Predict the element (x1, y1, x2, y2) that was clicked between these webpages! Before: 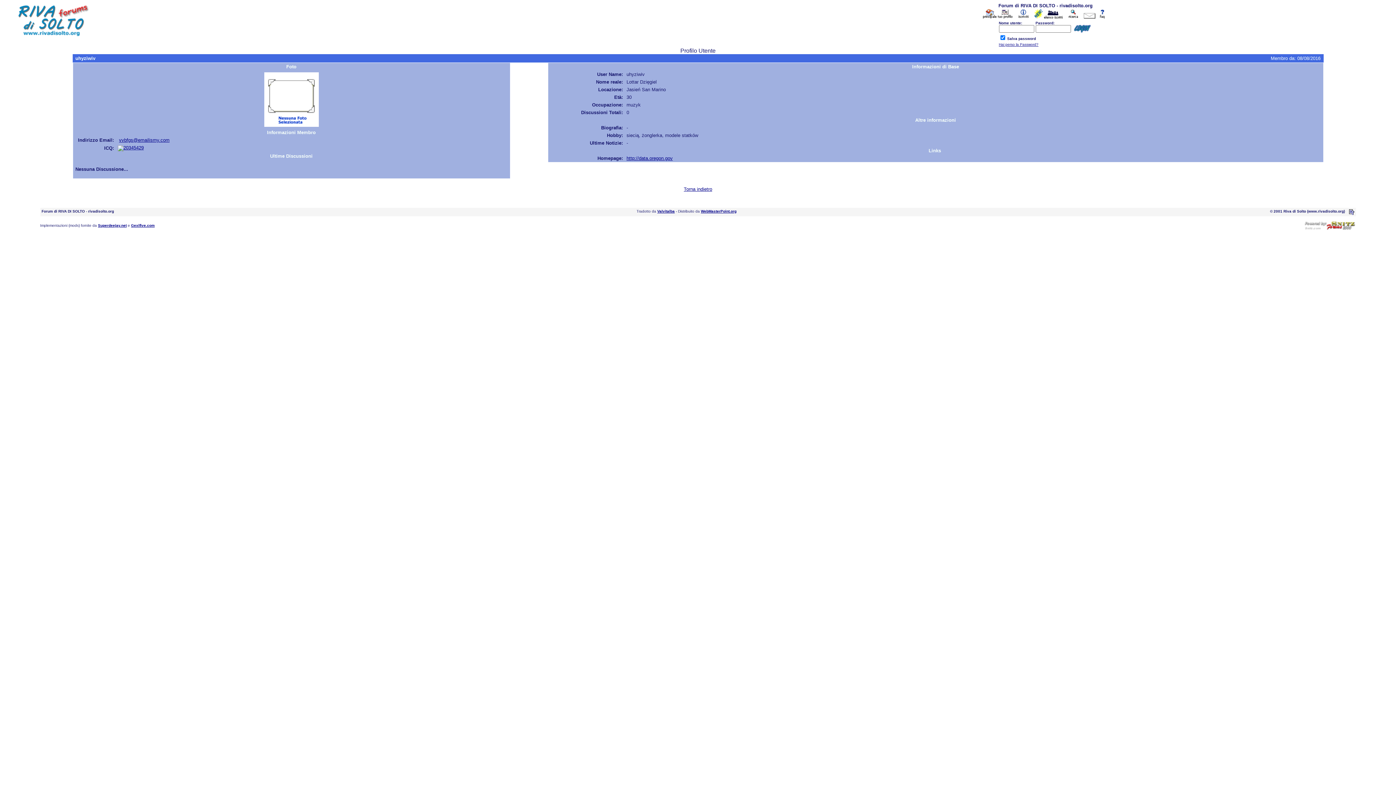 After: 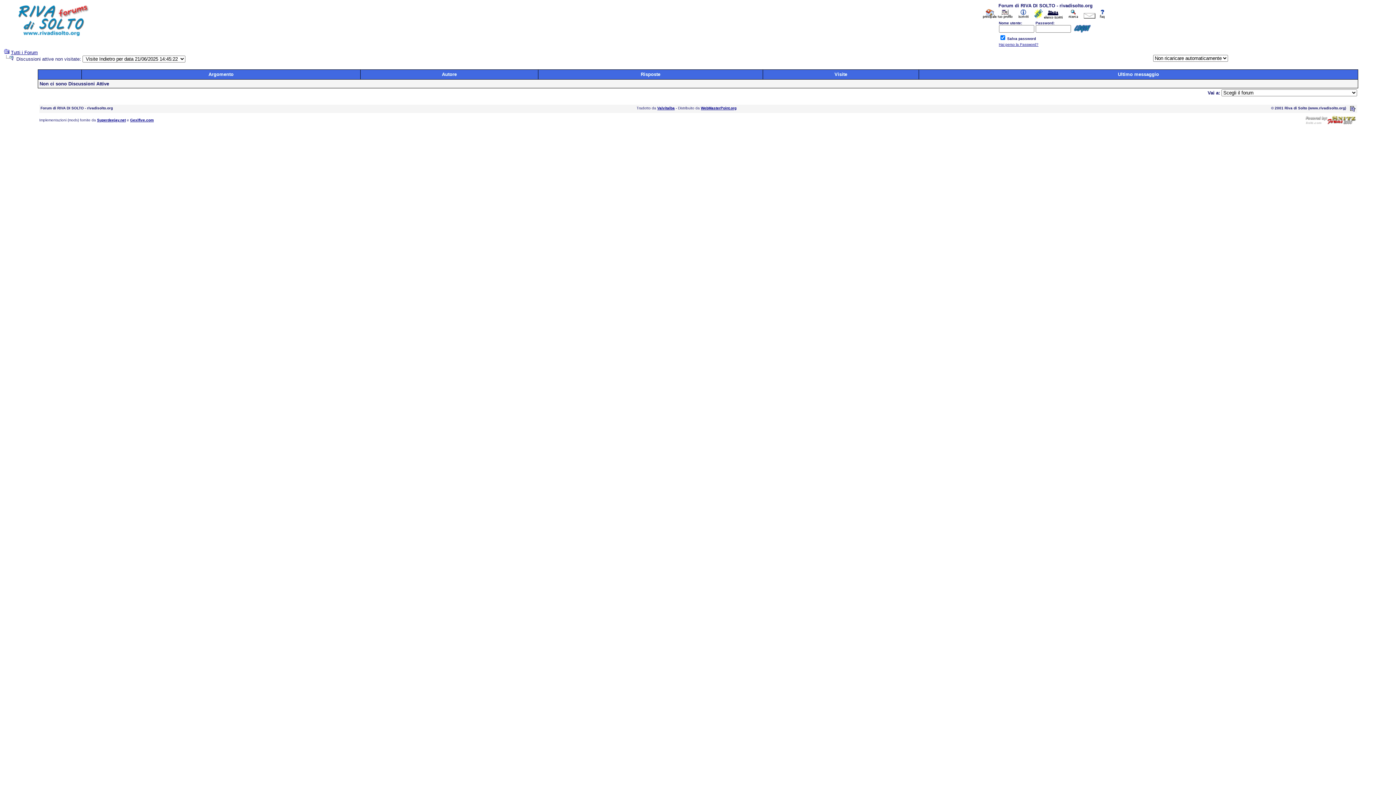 Action: bbox: (1034, 13, 1042, 19)